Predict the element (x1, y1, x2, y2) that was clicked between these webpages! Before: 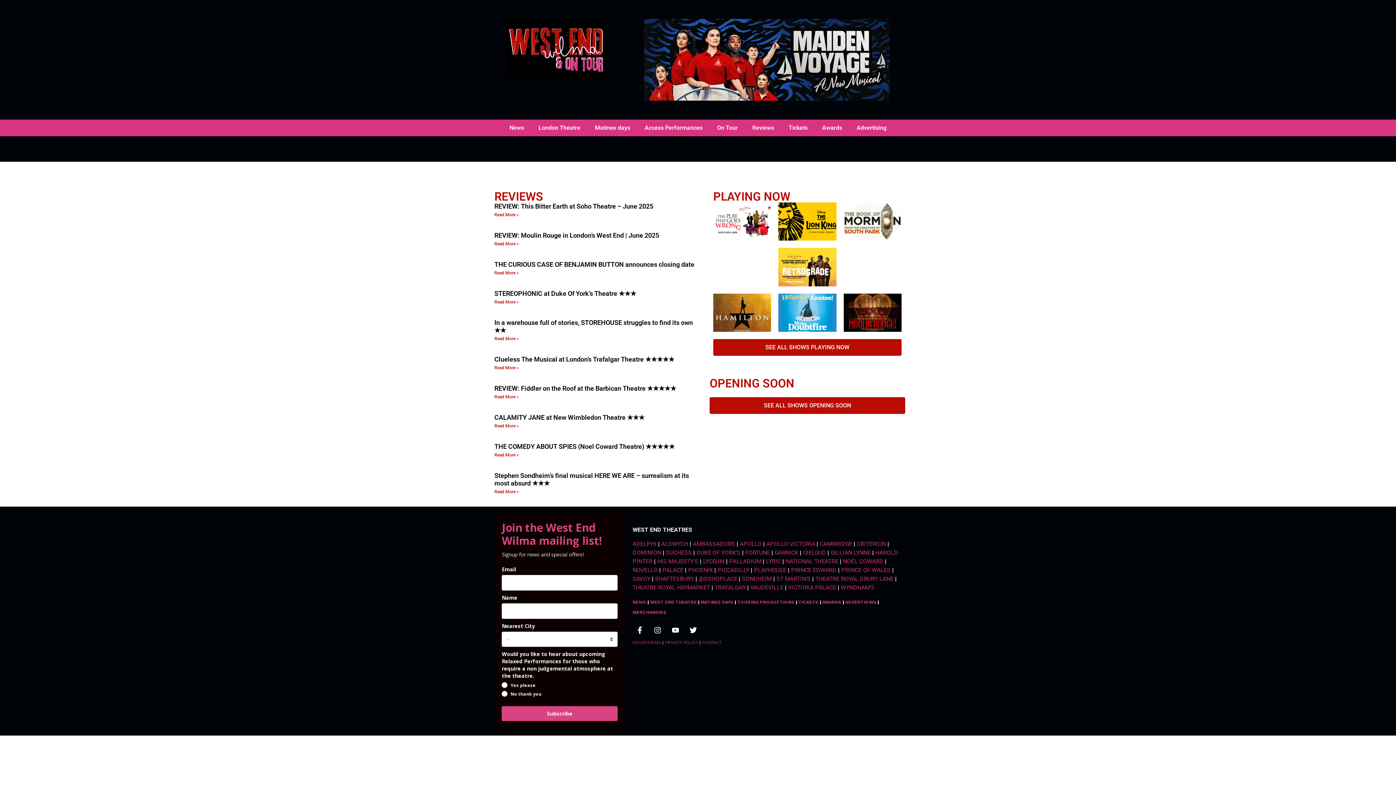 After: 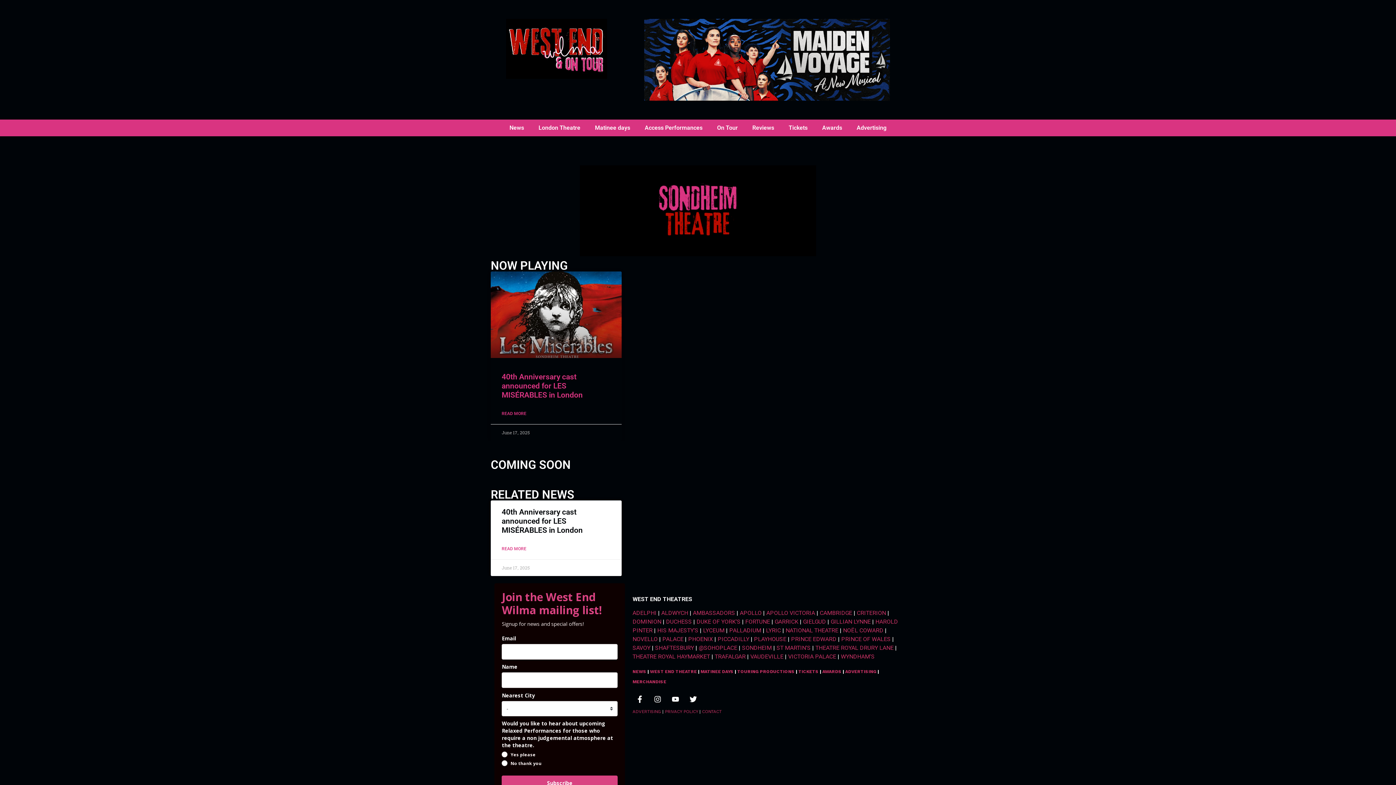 Action: label: SONDHEIM bbox: (742, 575, 771, 582)